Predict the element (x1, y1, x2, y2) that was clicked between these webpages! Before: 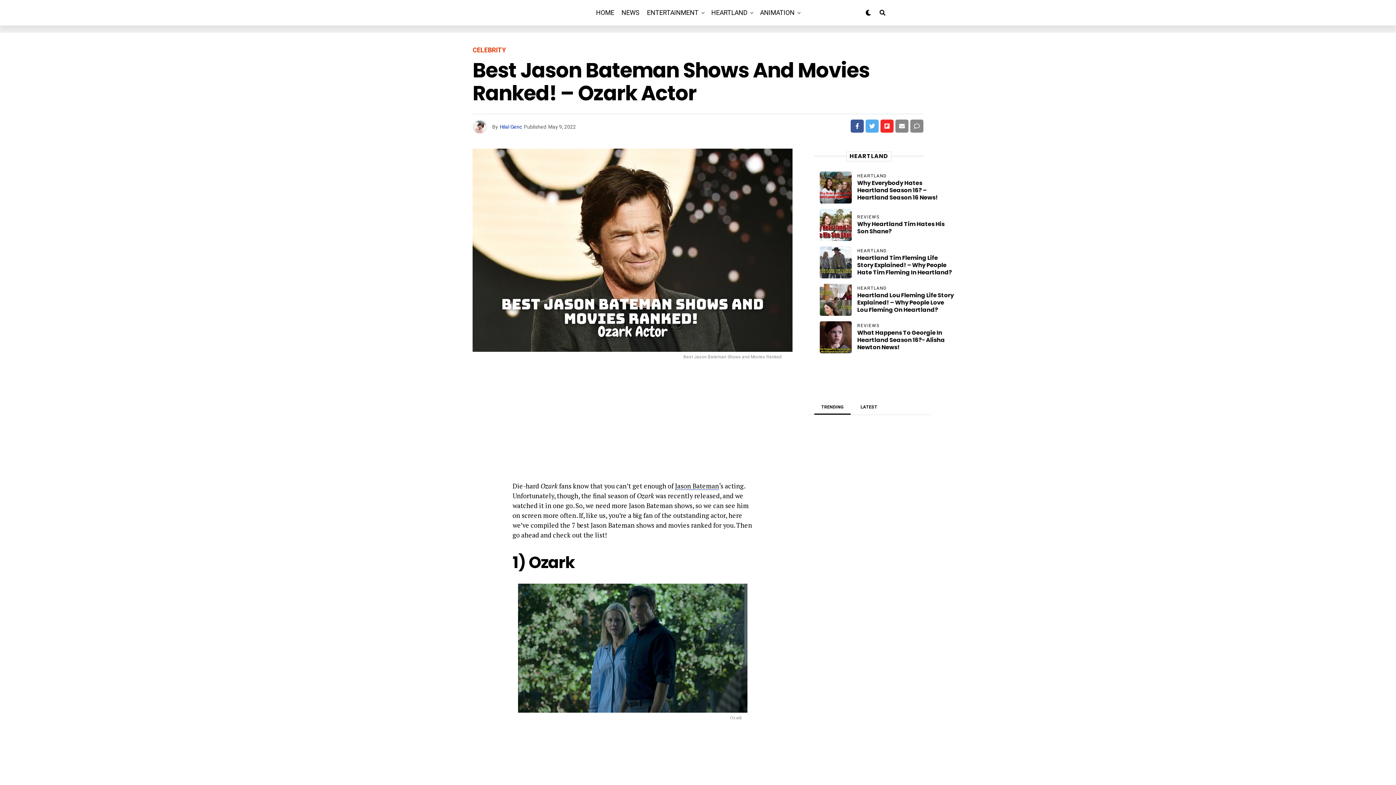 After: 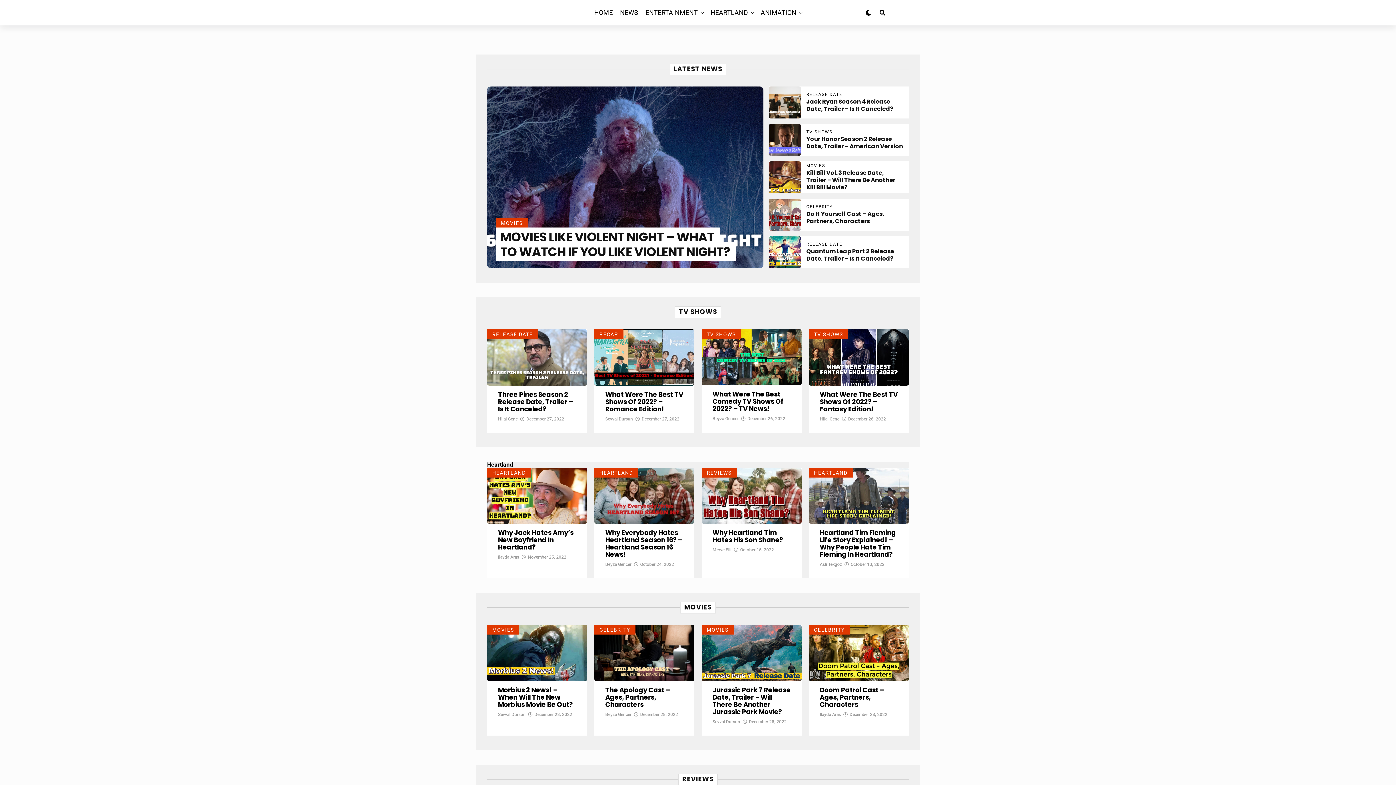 Action: label: HOME bbox: (592, 0, 618, 25)